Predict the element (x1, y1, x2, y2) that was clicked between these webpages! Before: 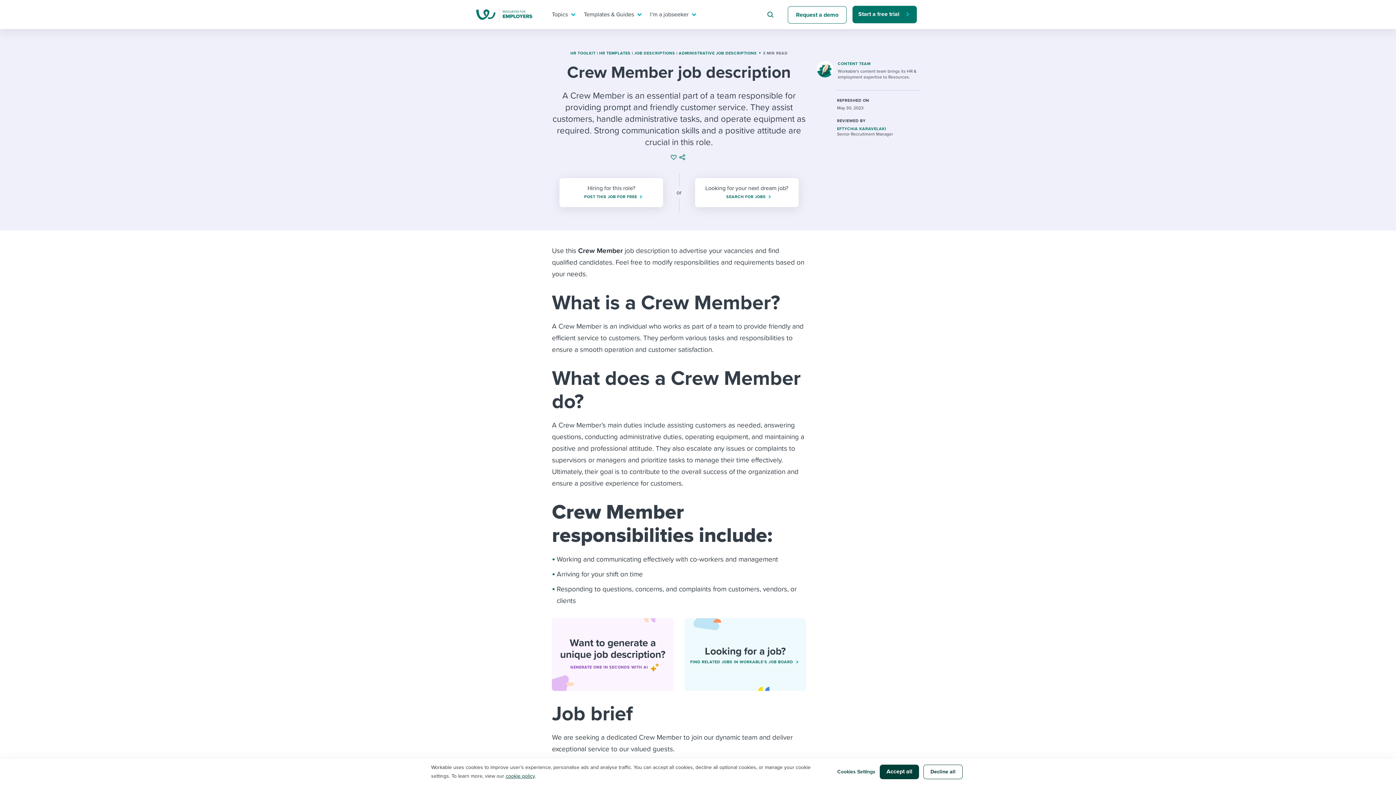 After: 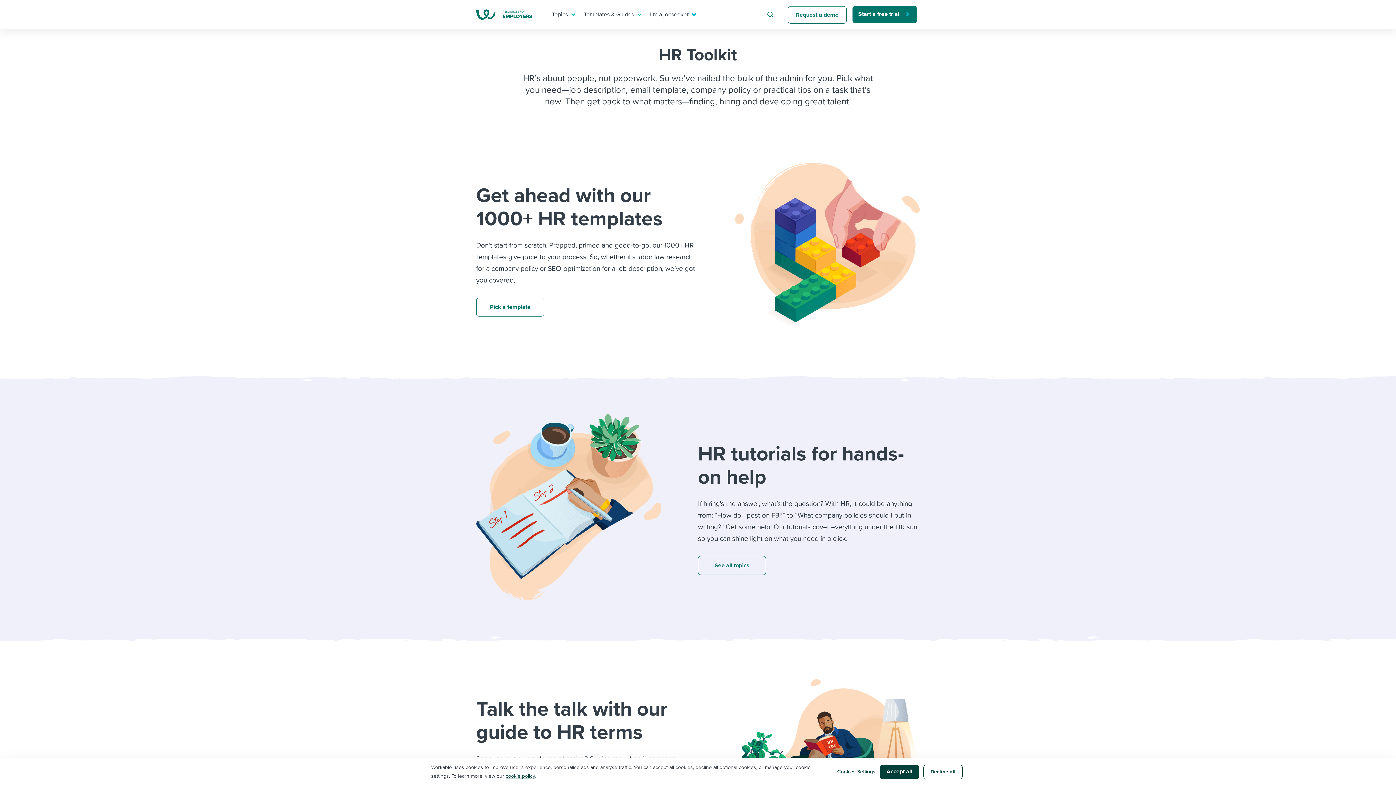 Action: label: HR TOOLKIT bbox: (570, 50, 595, 55)